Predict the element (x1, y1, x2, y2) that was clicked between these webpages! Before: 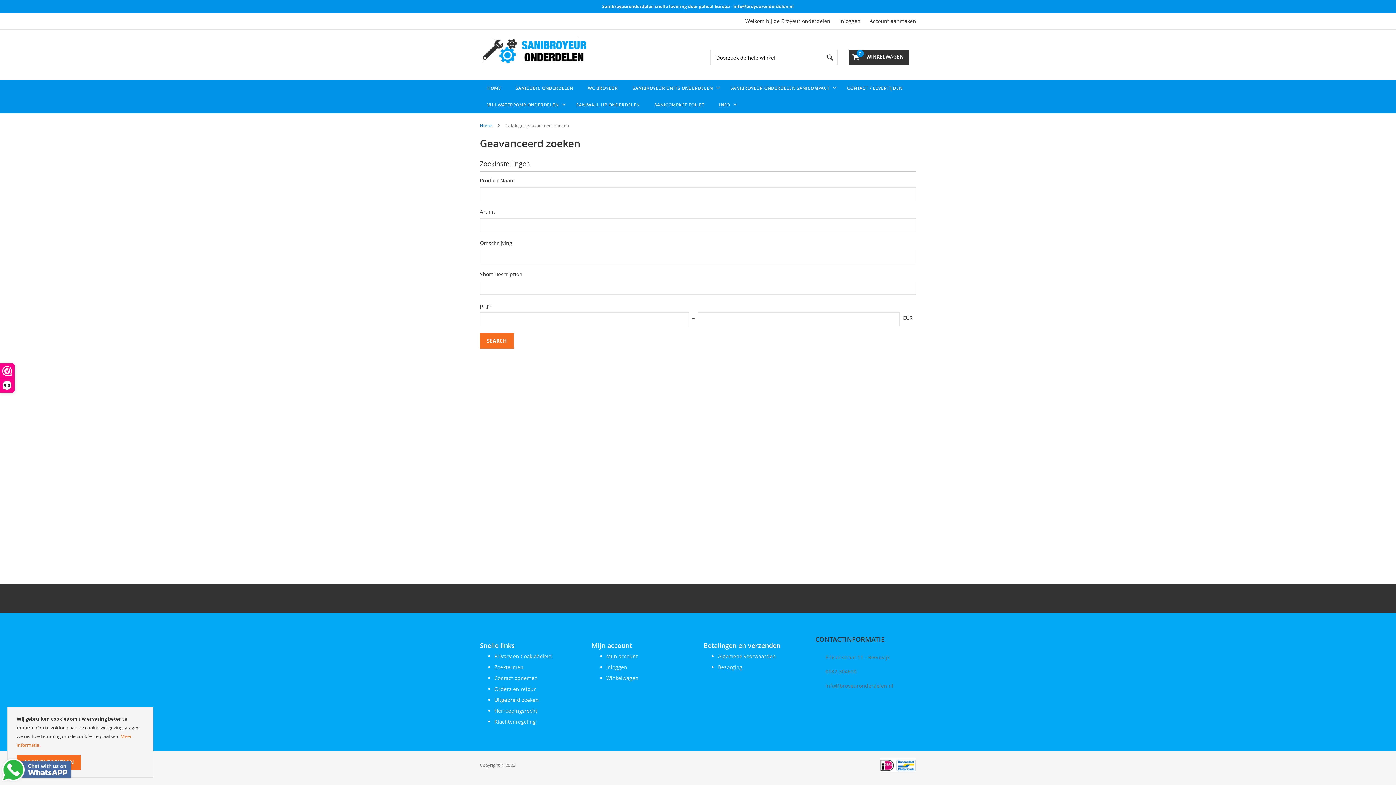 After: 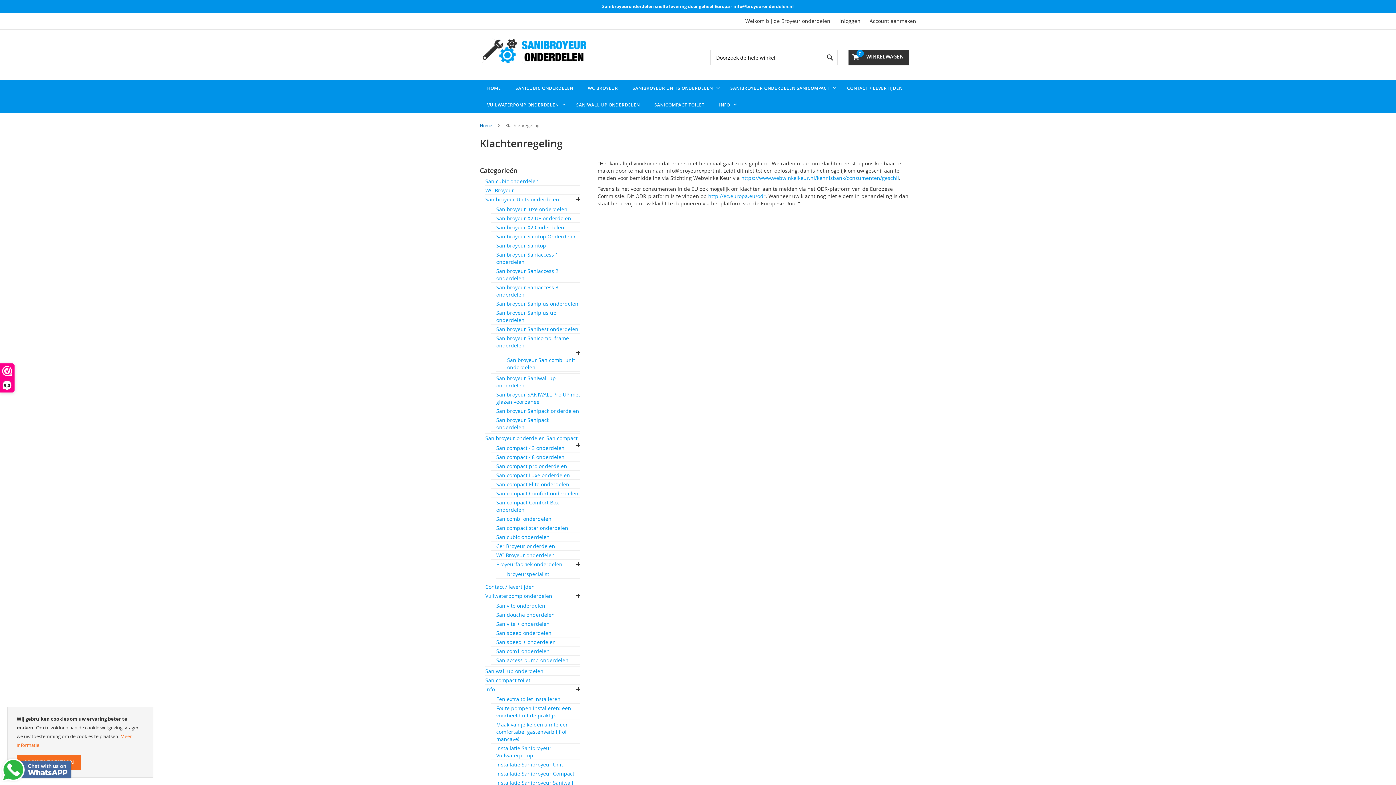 Action: bbox: (494, 718, 536, 725) label: Klachtenregeling